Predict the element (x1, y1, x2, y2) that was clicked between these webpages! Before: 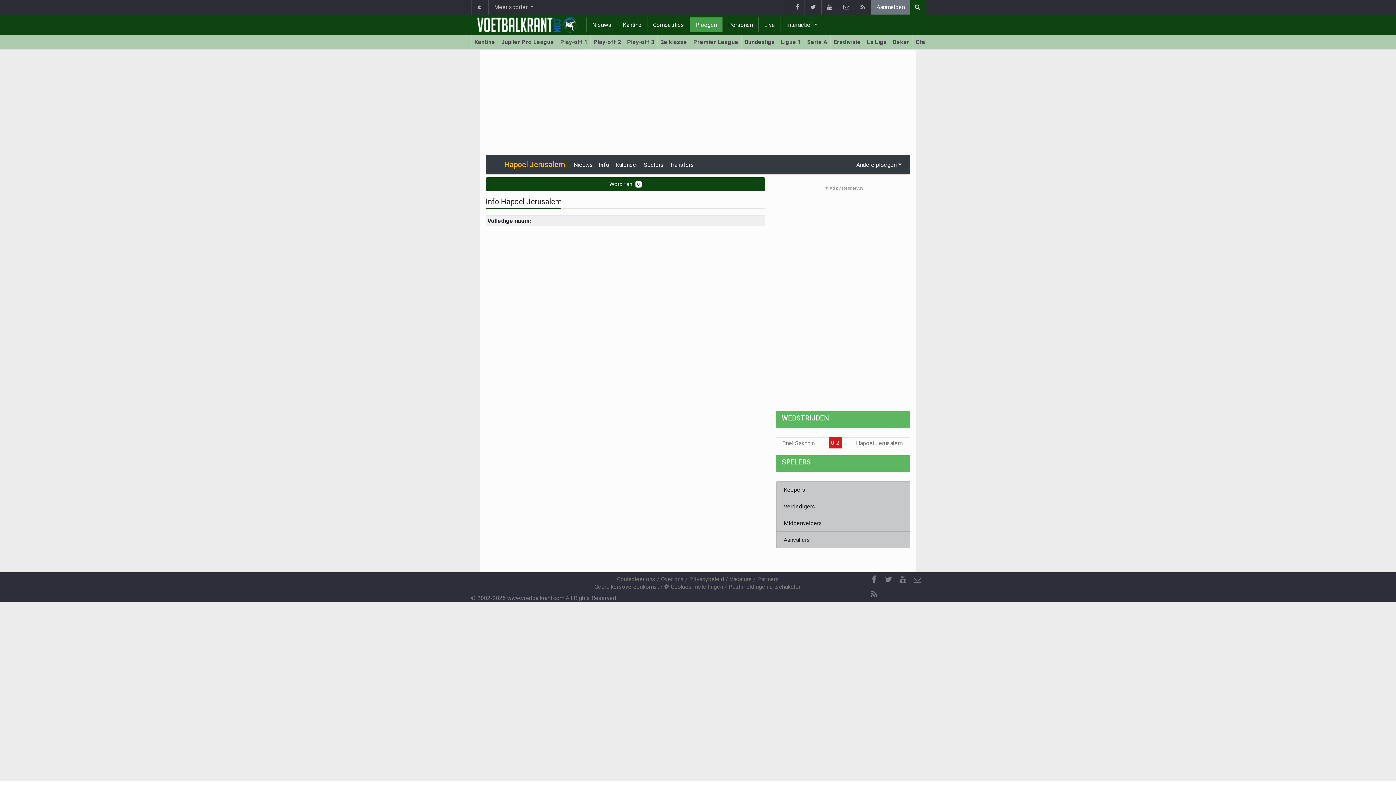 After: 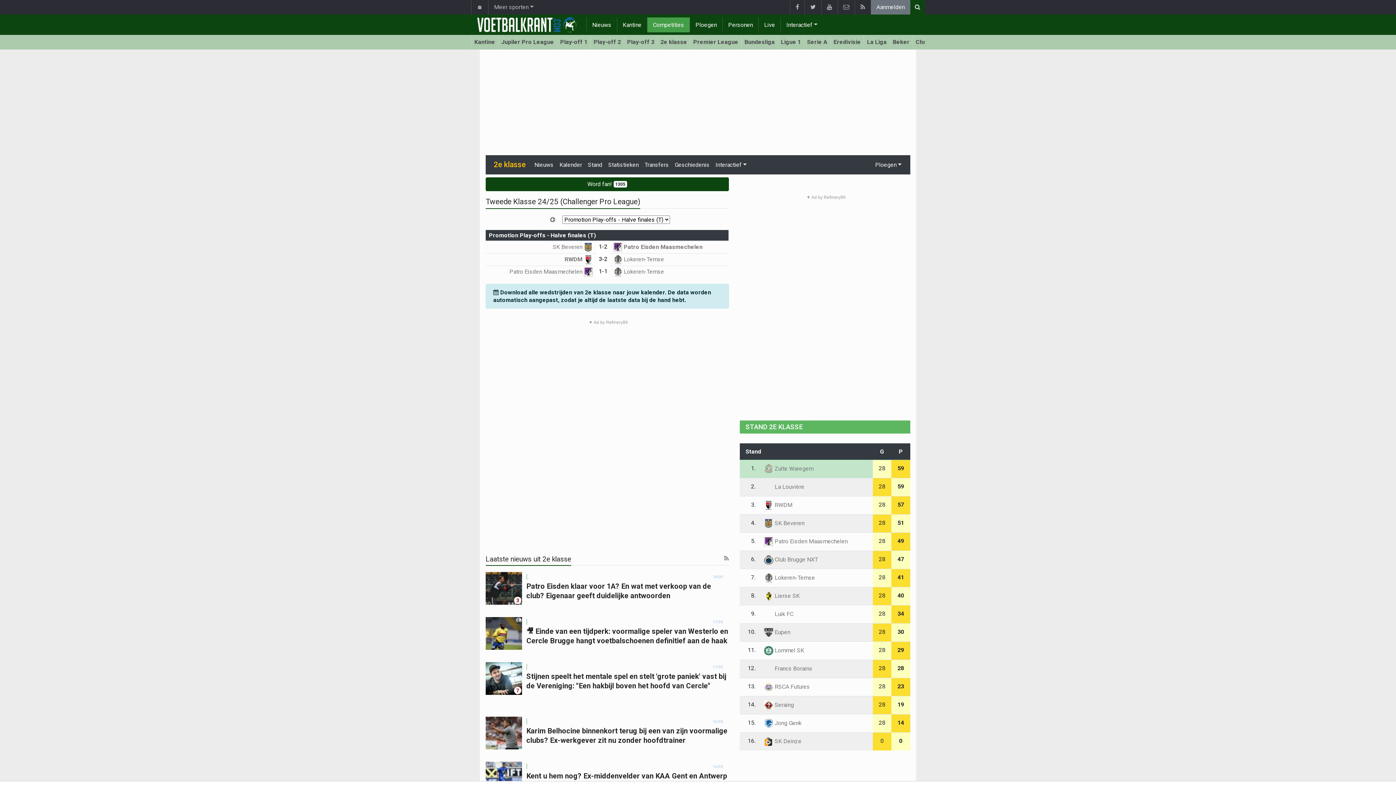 Action: label: 2e klasse bbox: (657, 34, 690, 49)